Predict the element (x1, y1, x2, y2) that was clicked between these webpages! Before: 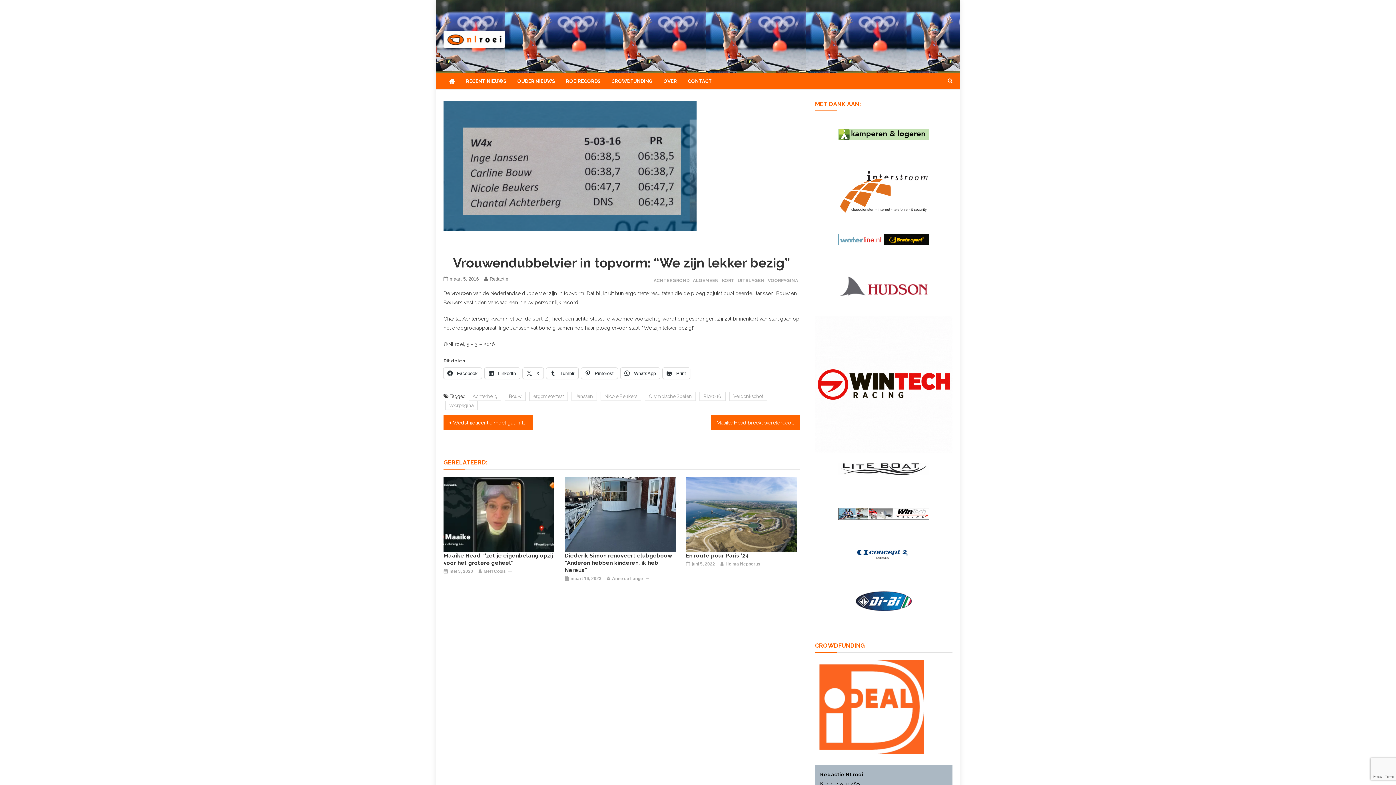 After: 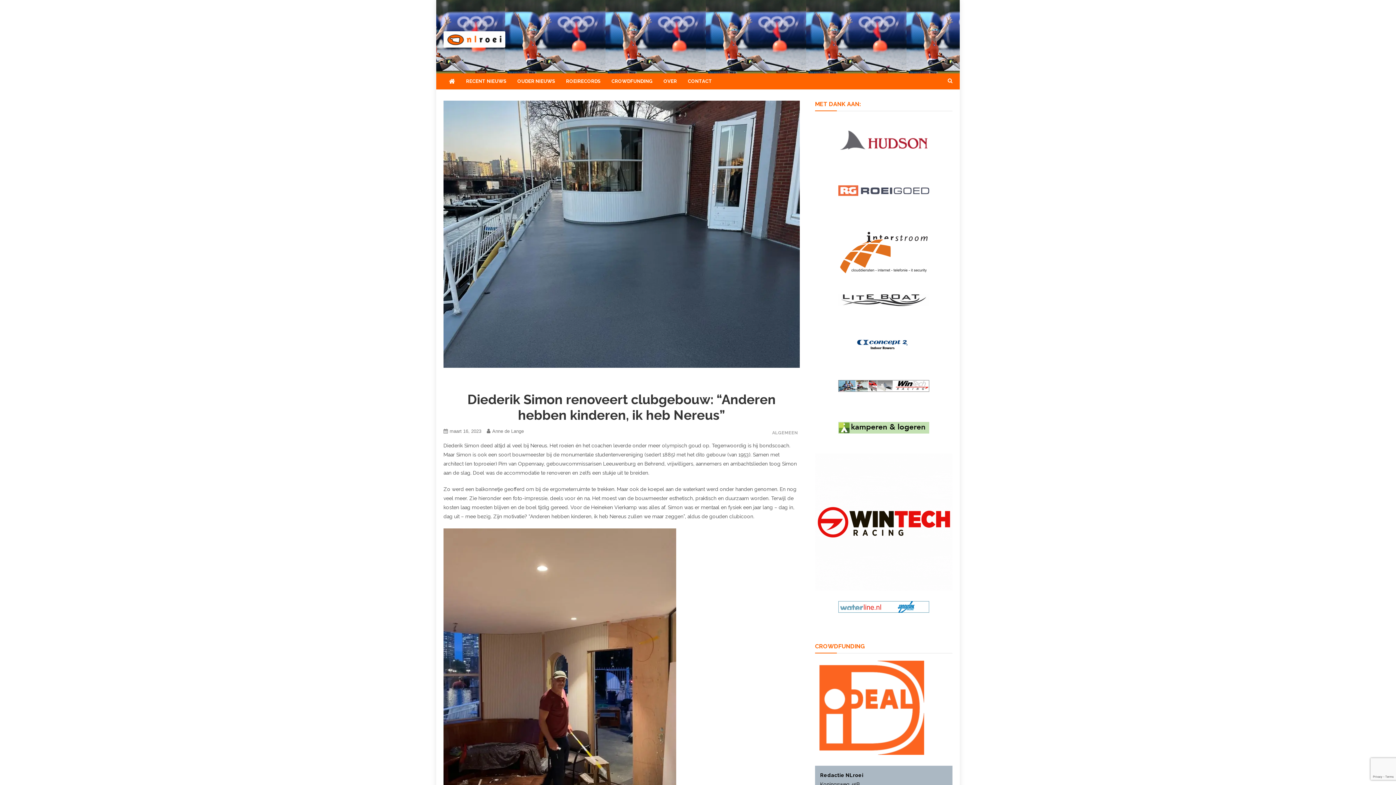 Action: bbox: (564, 511, 675, 517)